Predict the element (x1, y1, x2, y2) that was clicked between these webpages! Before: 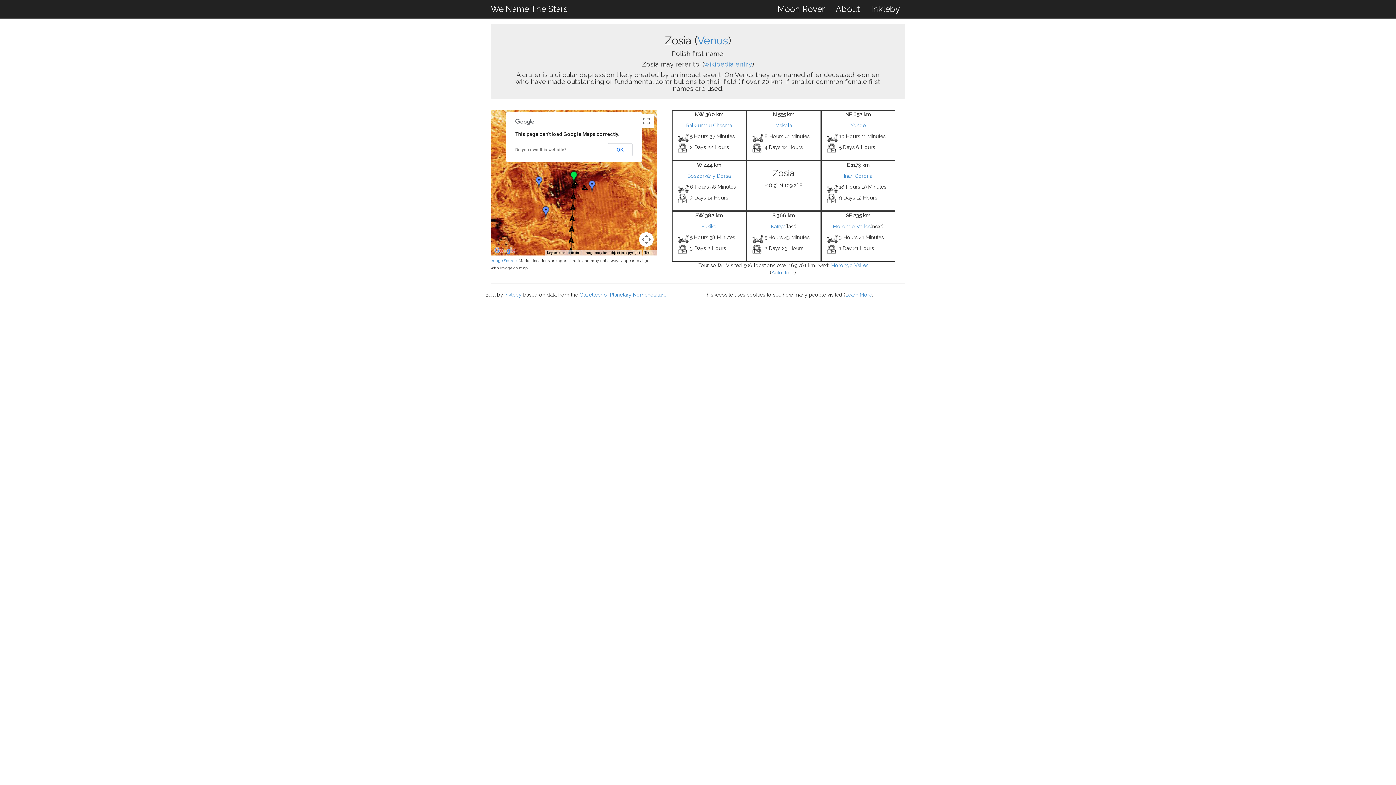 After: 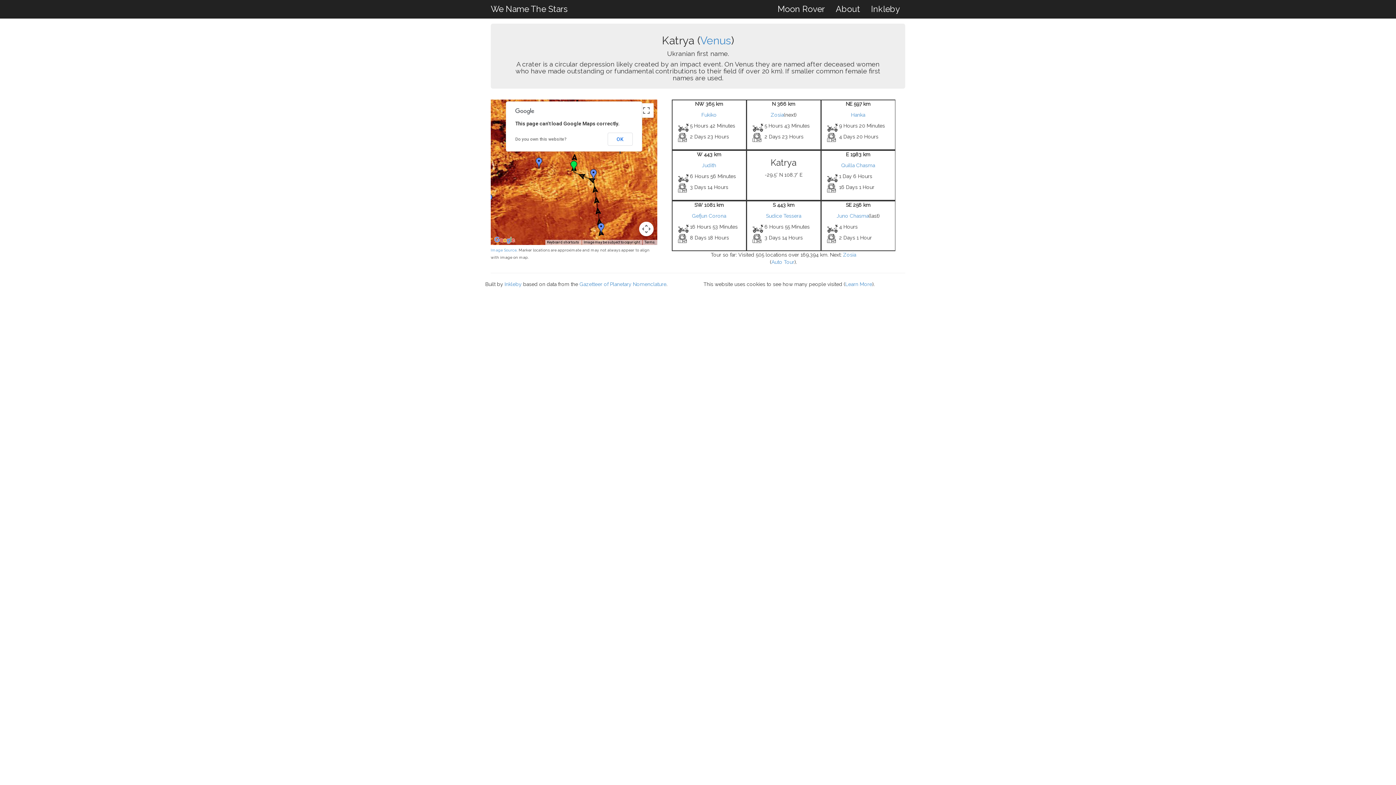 Action: label: Katrya bbox: (771, 223, 785, 229)